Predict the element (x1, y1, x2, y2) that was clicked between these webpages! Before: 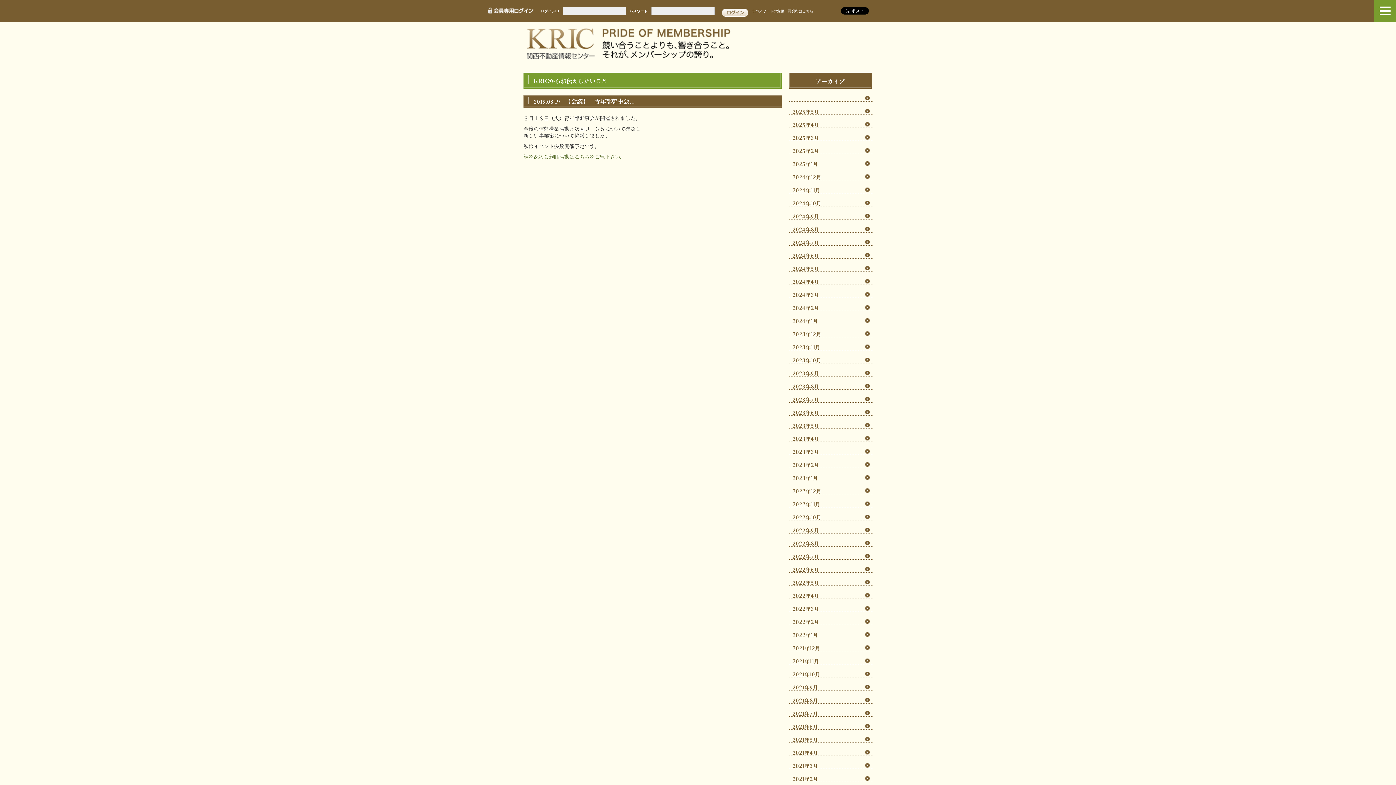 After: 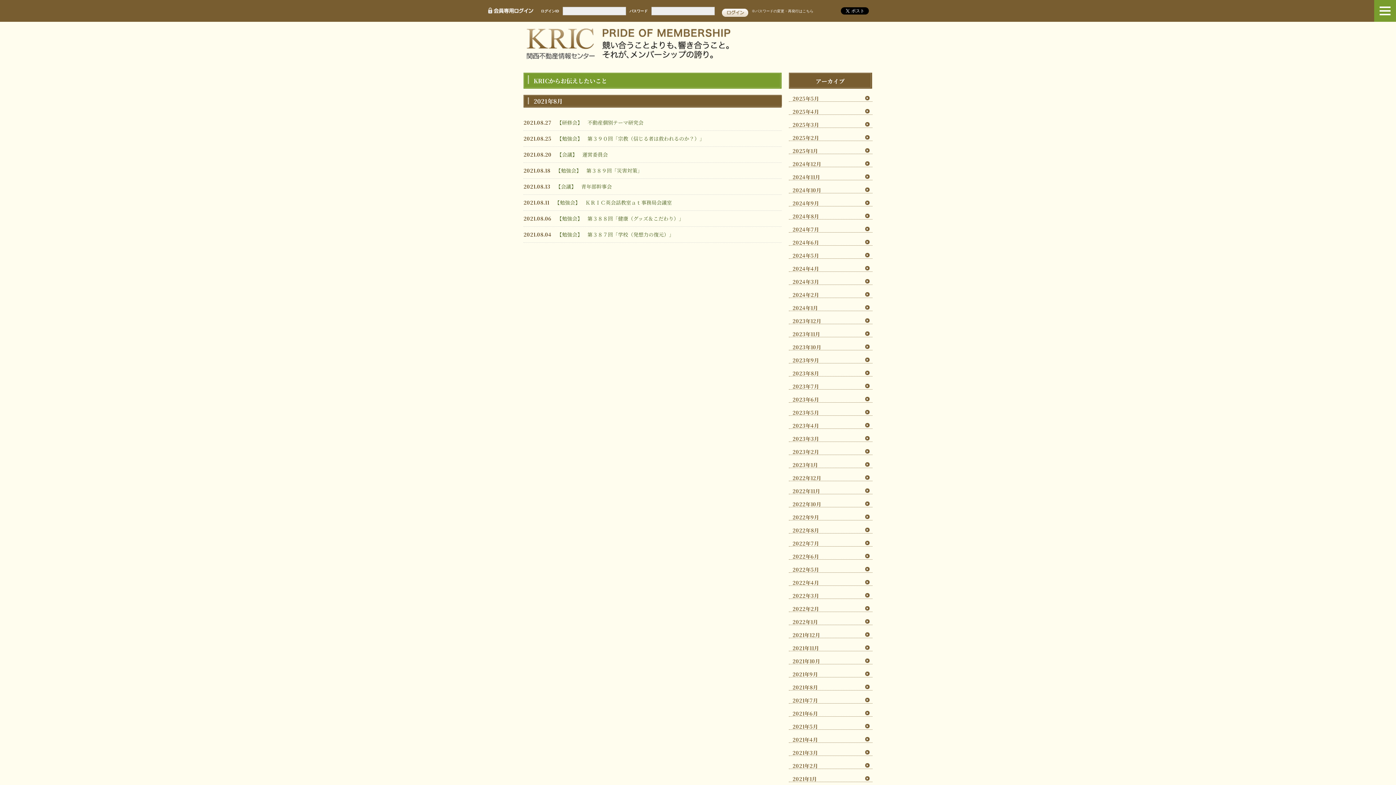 Action: bbox: (789, 690, 872, 703) label: 2021年8月